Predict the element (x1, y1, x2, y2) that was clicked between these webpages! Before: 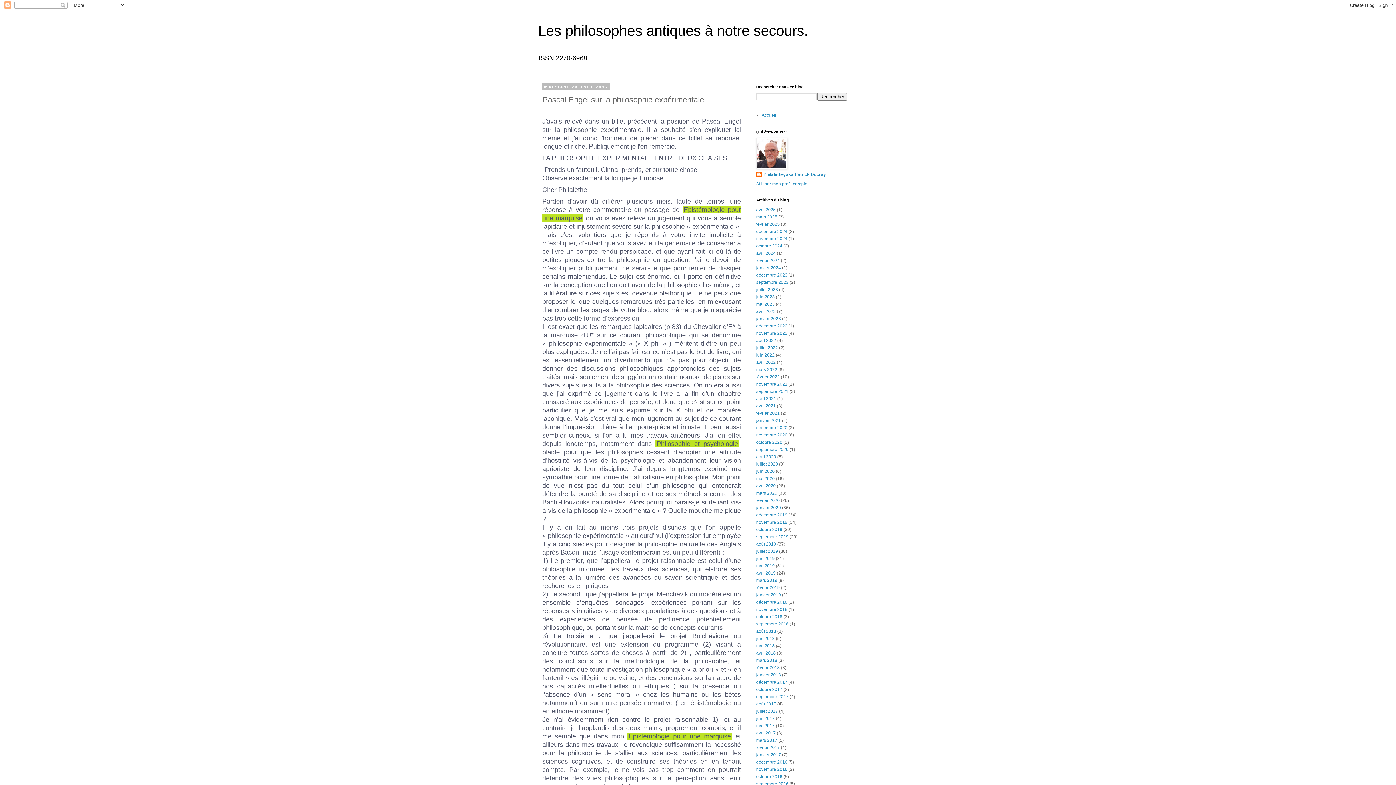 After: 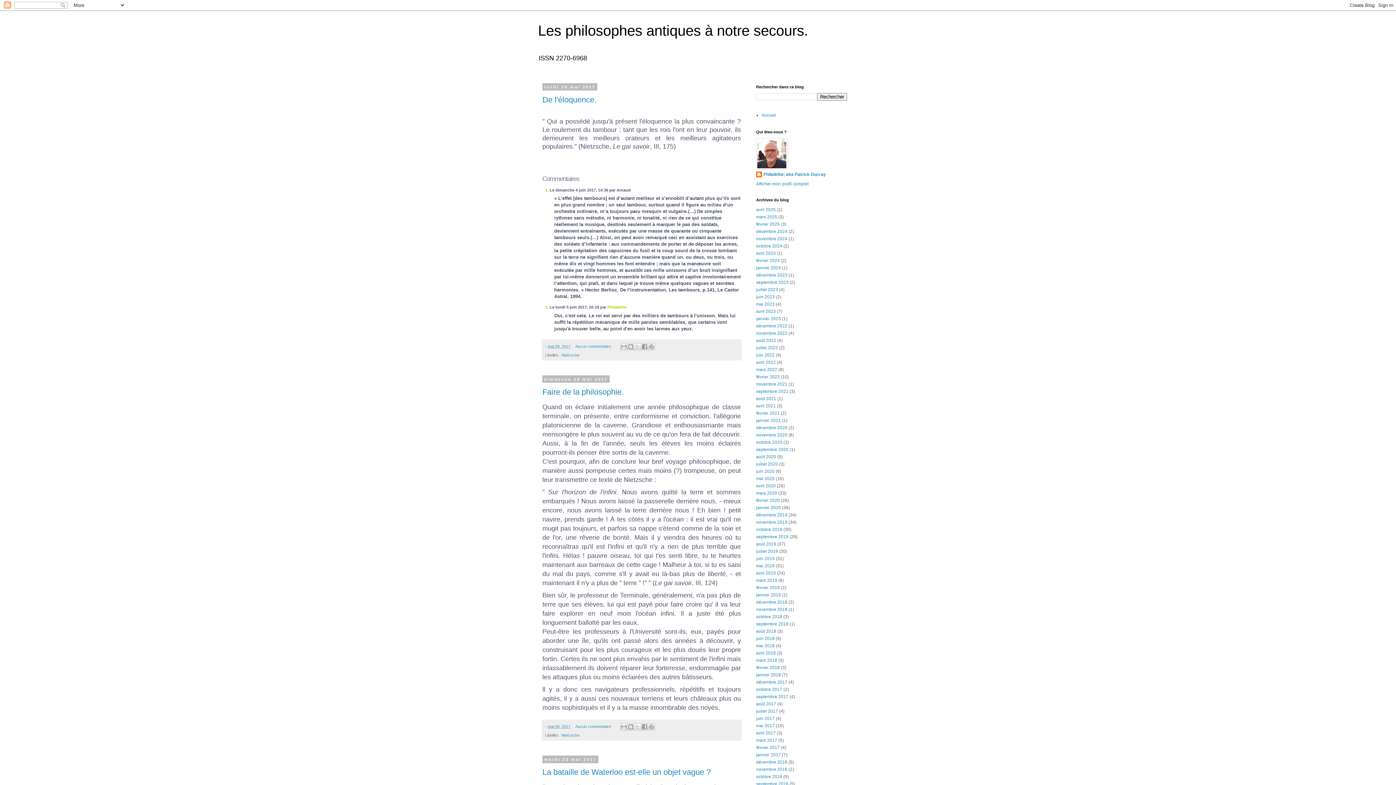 Action: label: mai 2017 bbox: (756, 723, 774, 728)